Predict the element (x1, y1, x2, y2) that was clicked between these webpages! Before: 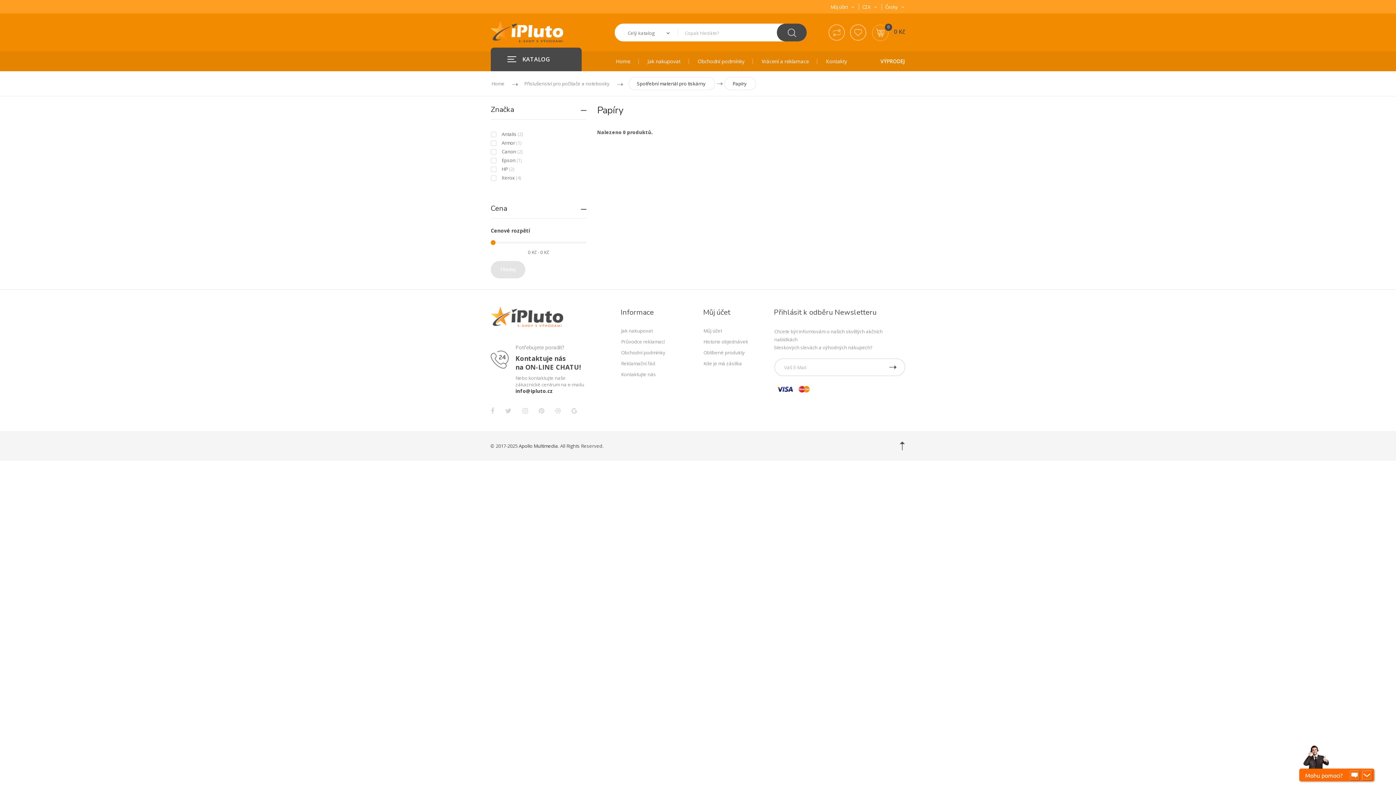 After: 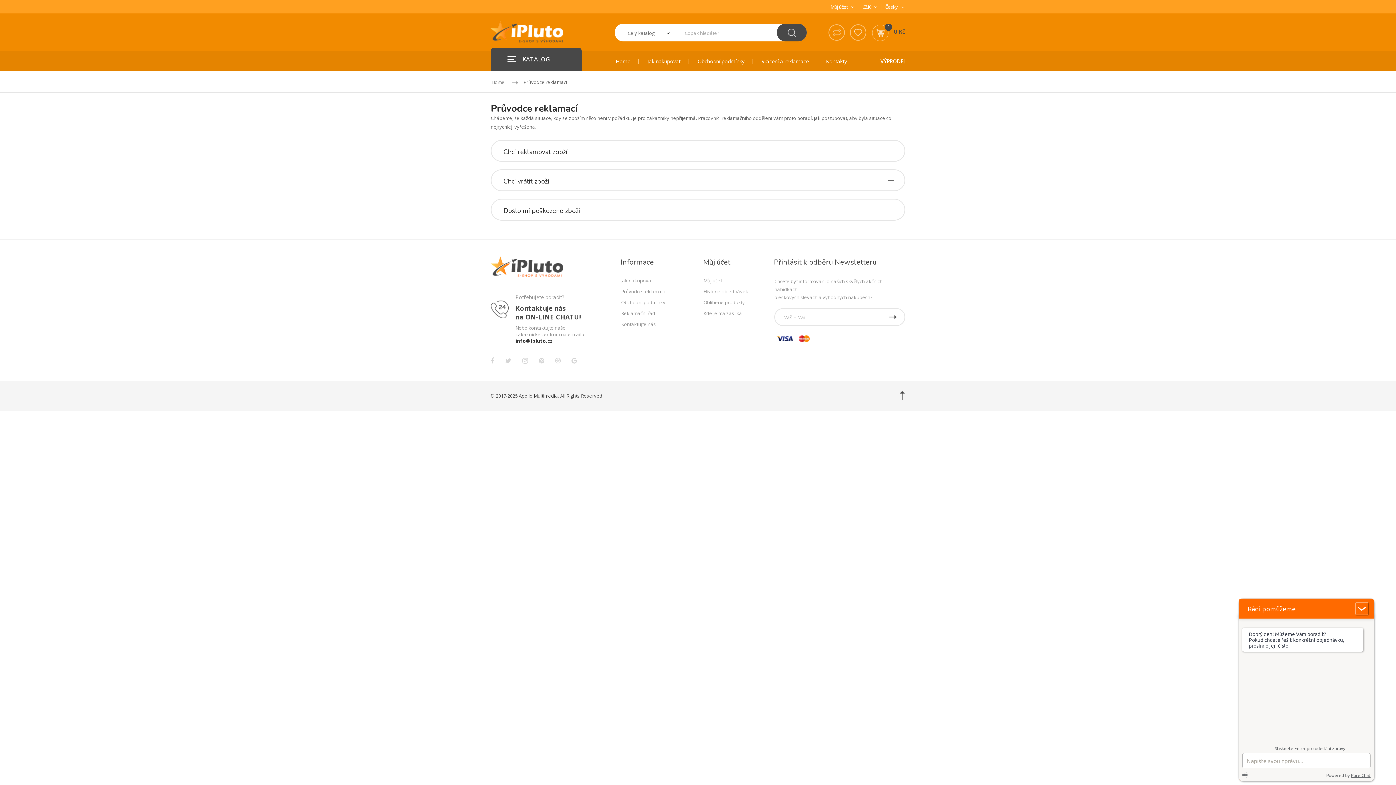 Action: label: Průvodce reklamací bbox: (621, 338, 664, 345)